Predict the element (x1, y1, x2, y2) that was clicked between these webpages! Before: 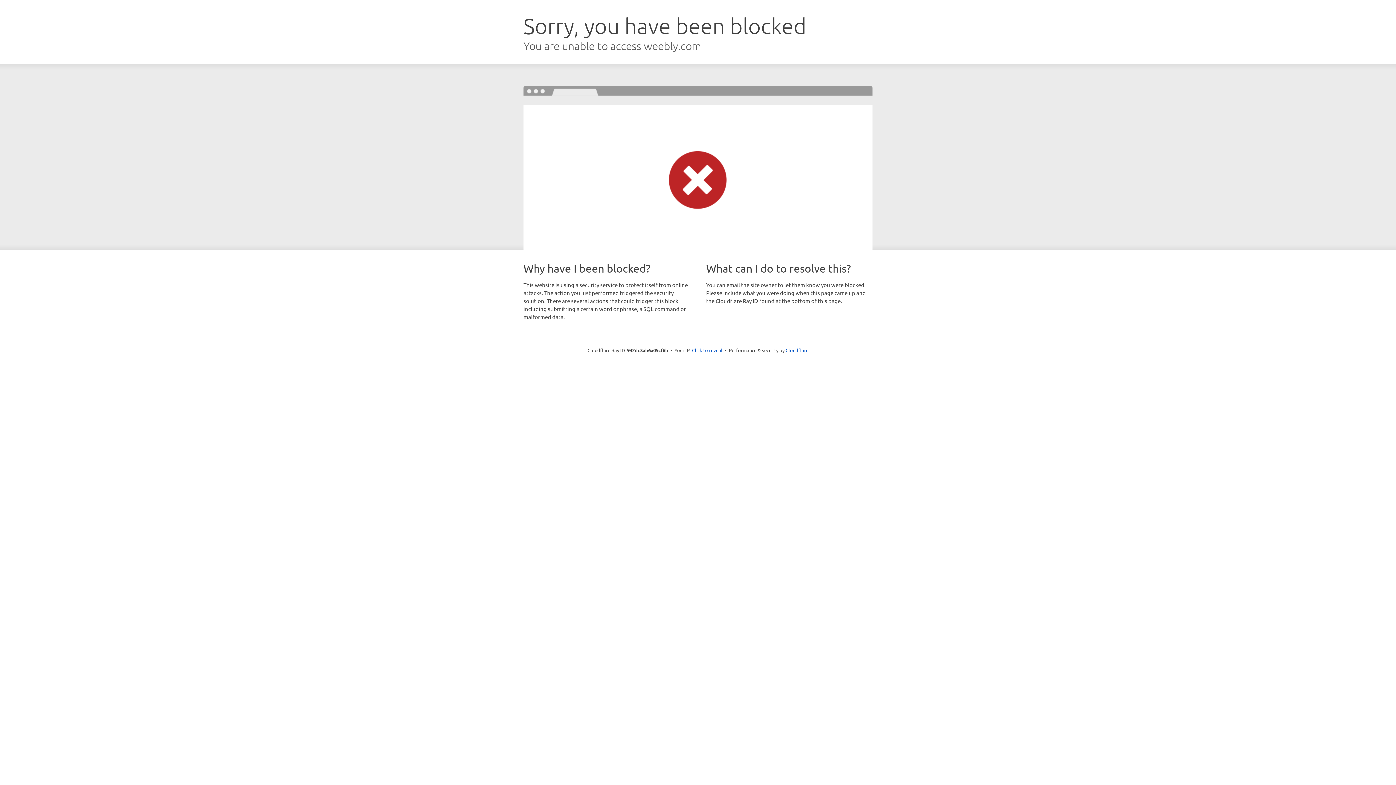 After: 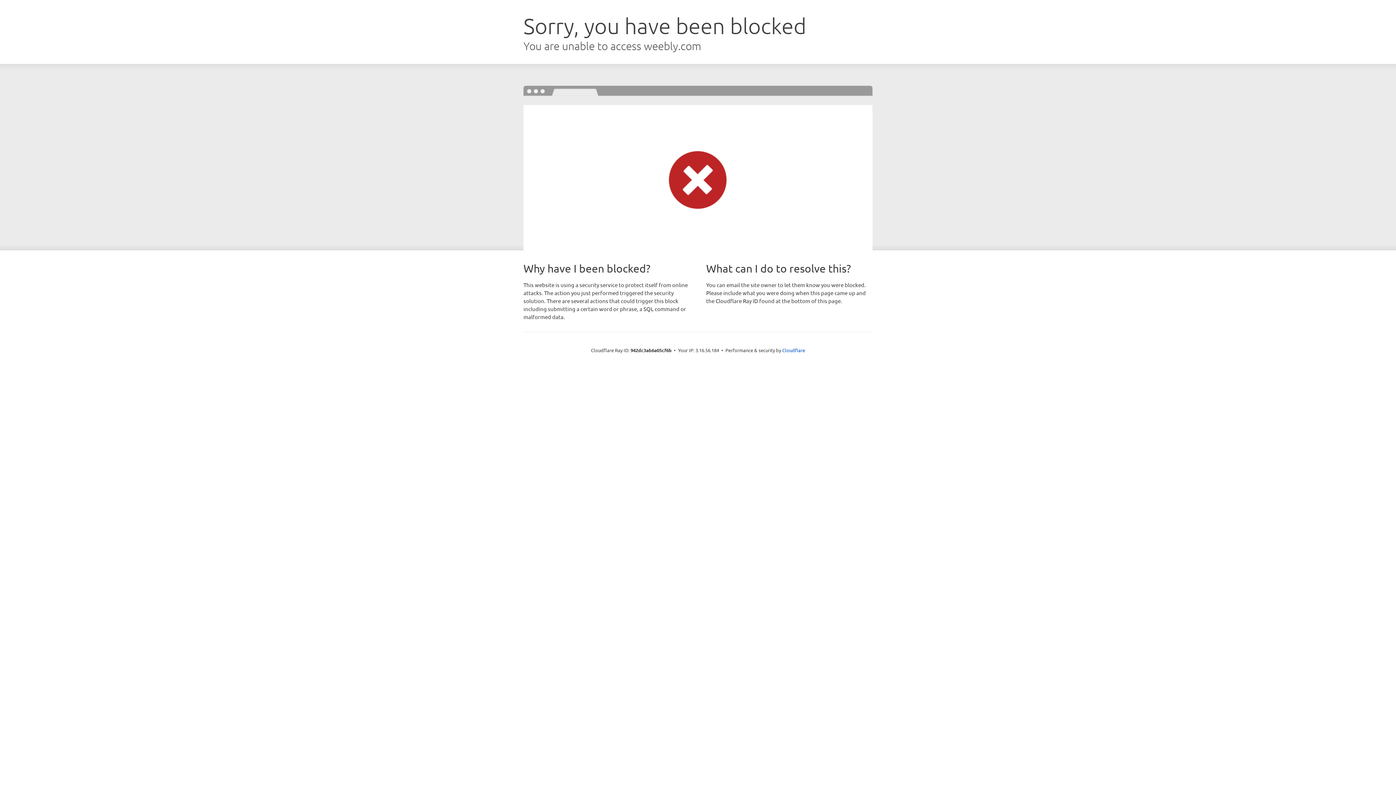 Action: bbox: (692, 346, 722, 353) label: Click to reveal